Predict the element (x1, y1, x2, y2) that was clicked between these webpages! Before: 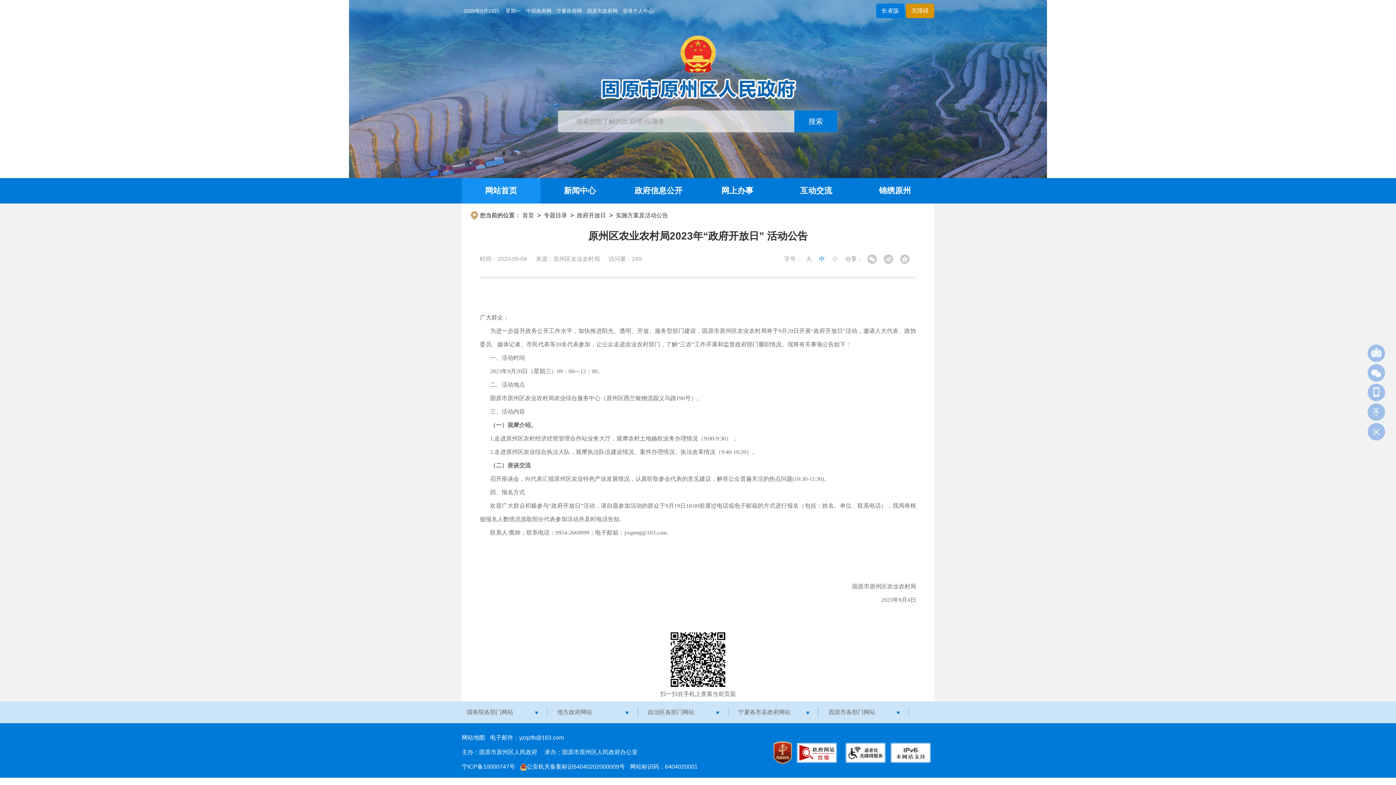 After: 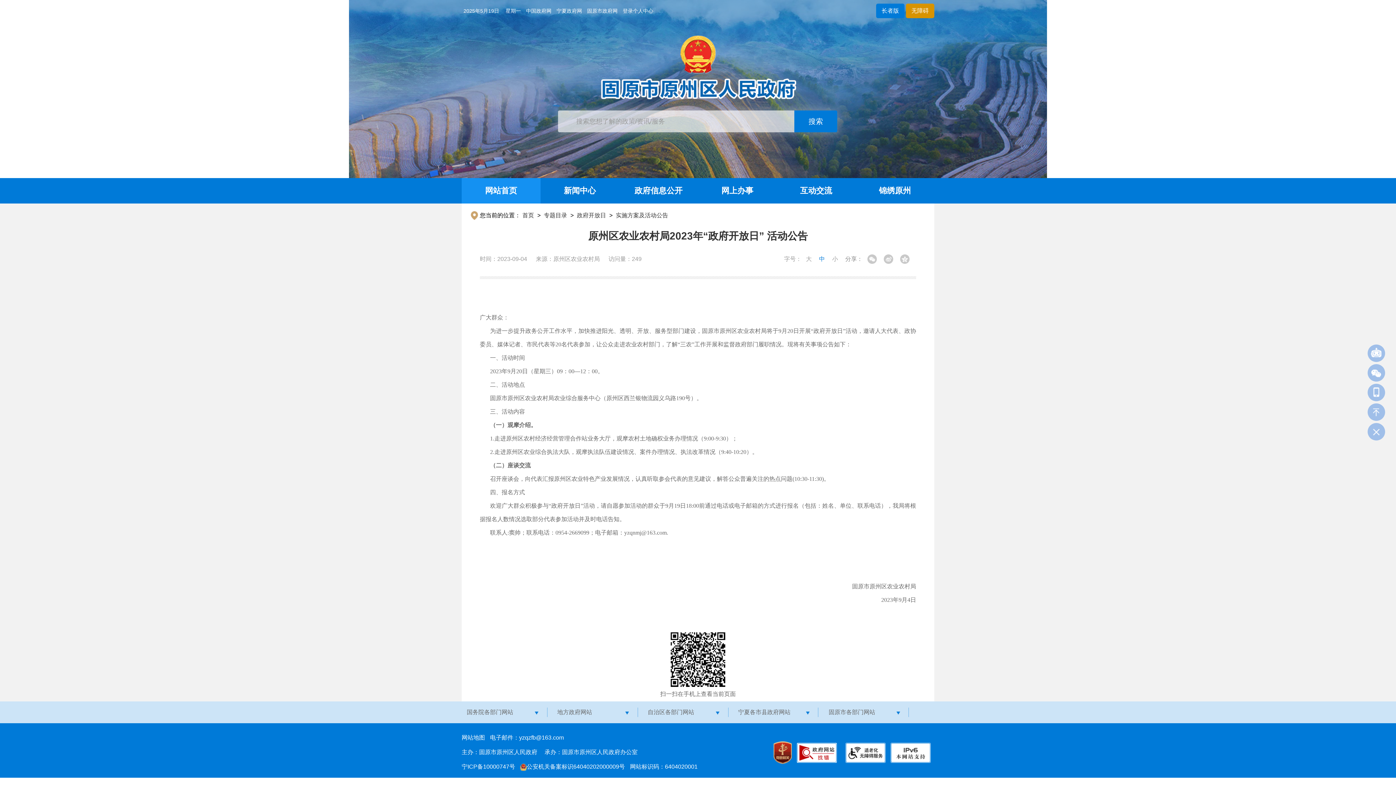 Action: label: 公安机关备案标识64040202000009号 bbox: (520, 764, 625, 770)